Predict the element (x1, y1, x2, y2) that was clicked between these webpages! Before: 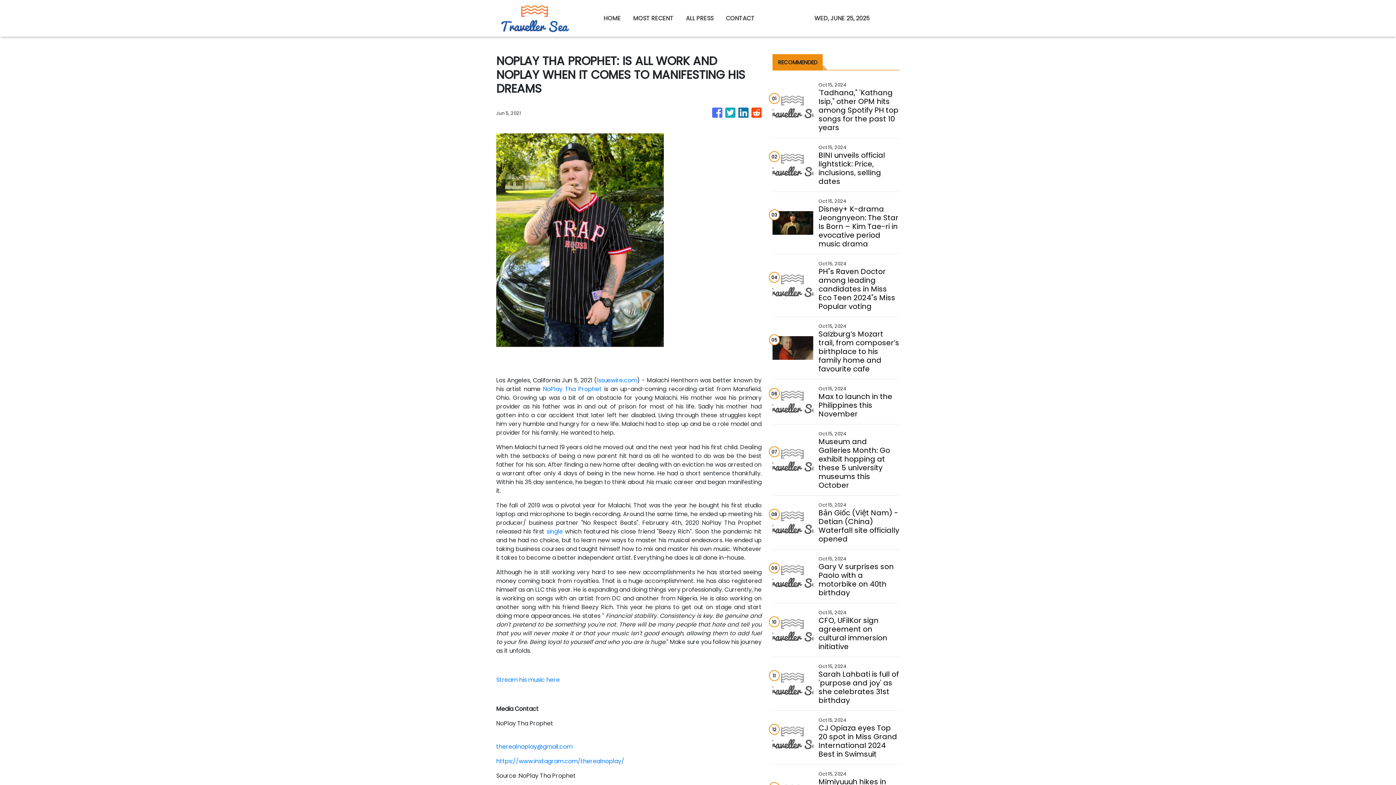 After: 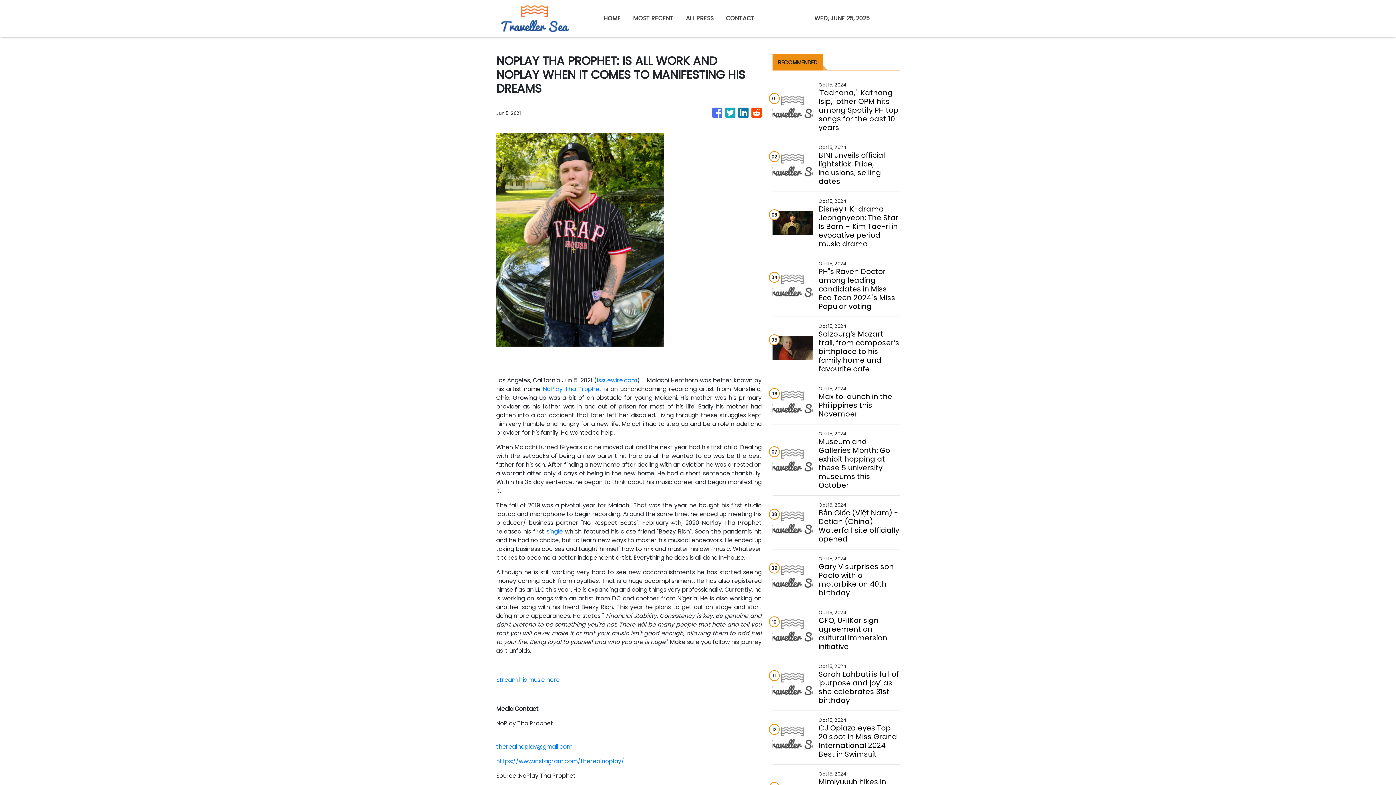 Action: bbox: (725, 104, 735, 121)